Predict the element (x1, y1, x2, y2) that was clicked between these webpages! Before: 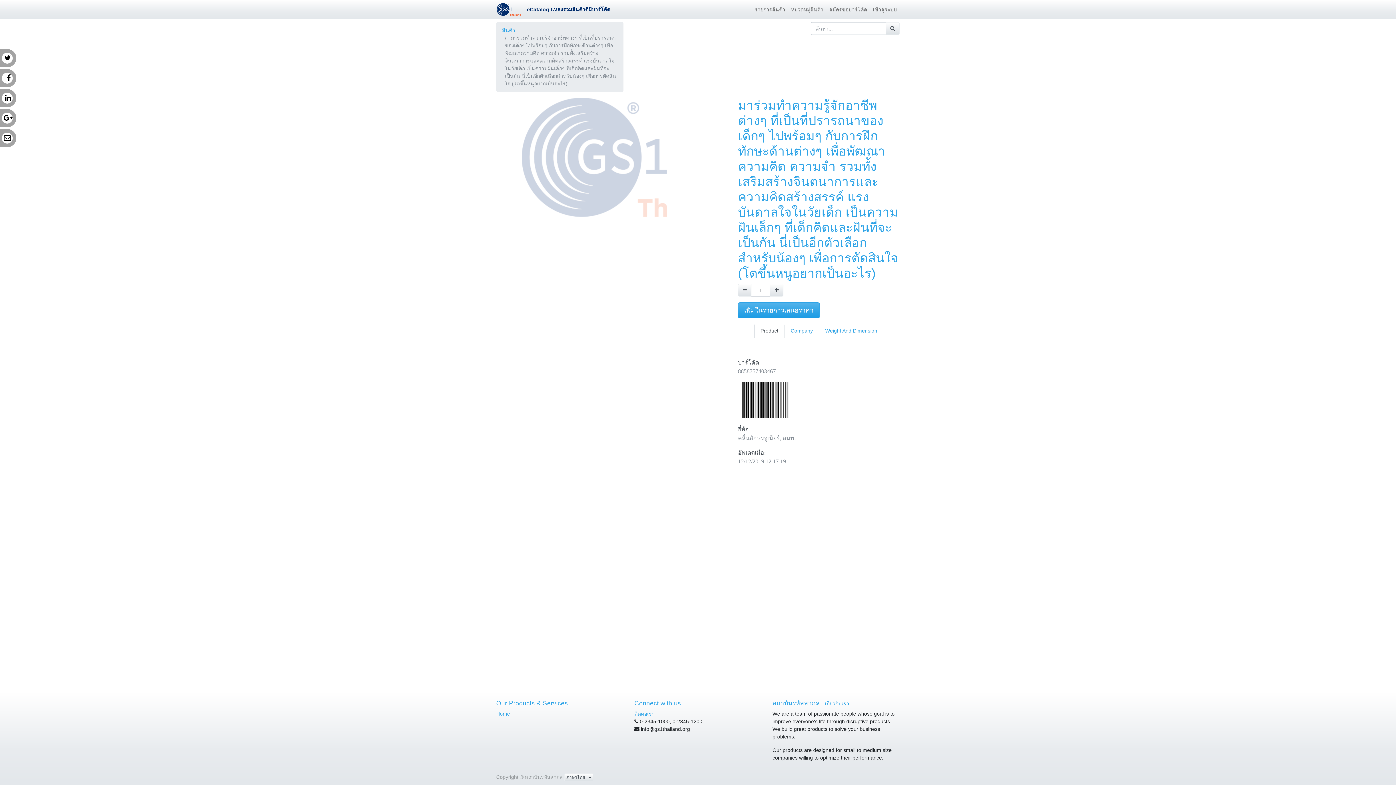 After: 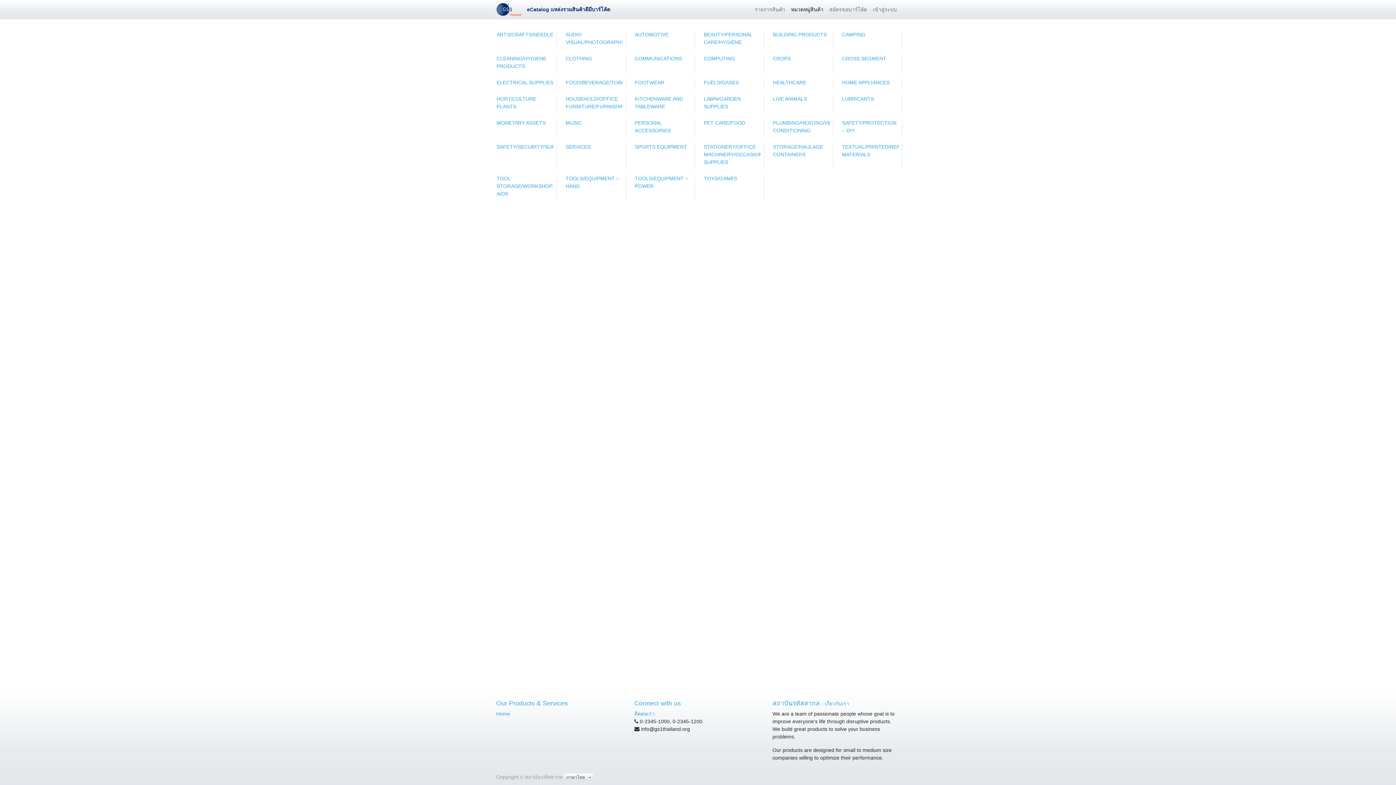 Action: label: หมวดหมู่สินค้า bbox: (788, 2, 826, 16)